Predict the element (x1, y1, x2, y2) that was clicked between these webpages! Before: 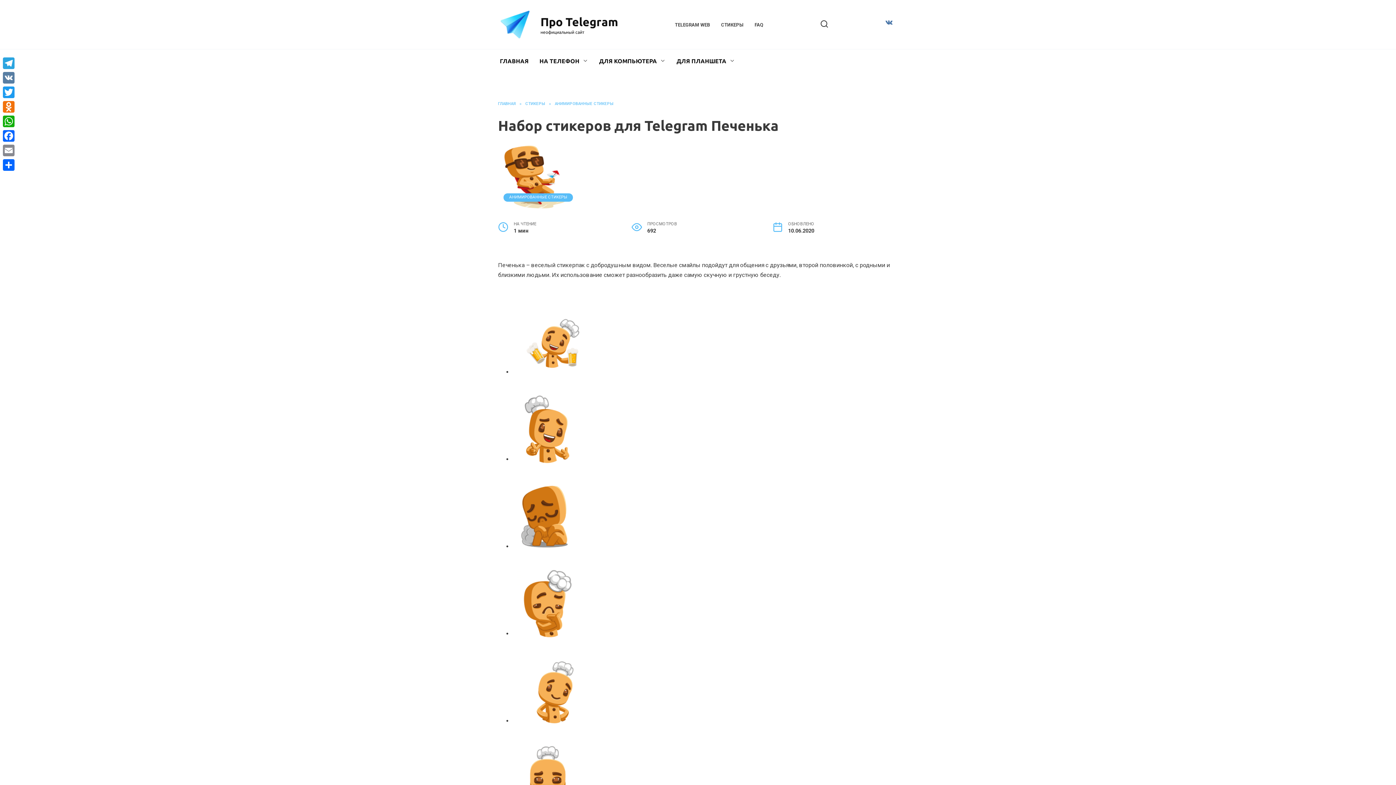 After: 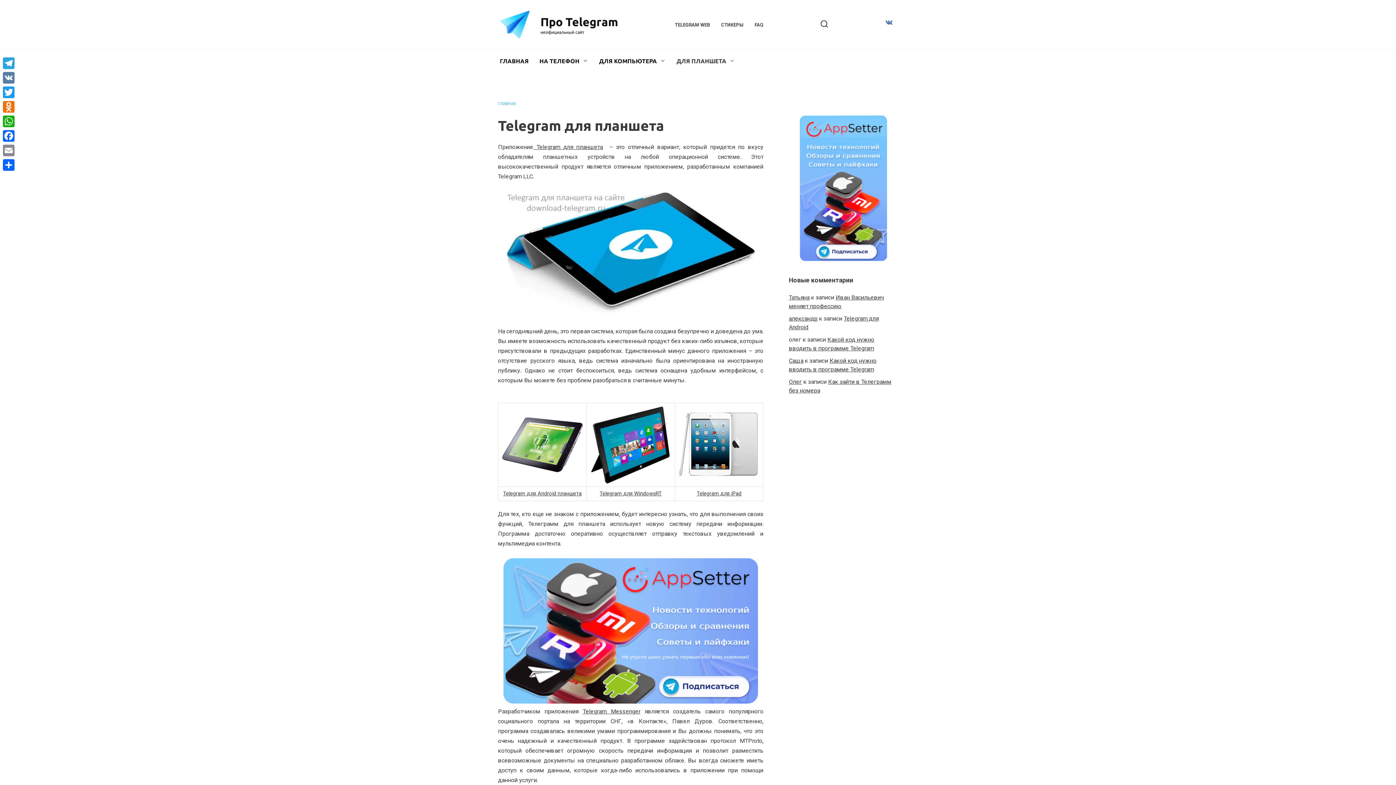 Action: label: ДЛЯ ПЛАНШЕТА bbox: (671, 49, 740, 72)